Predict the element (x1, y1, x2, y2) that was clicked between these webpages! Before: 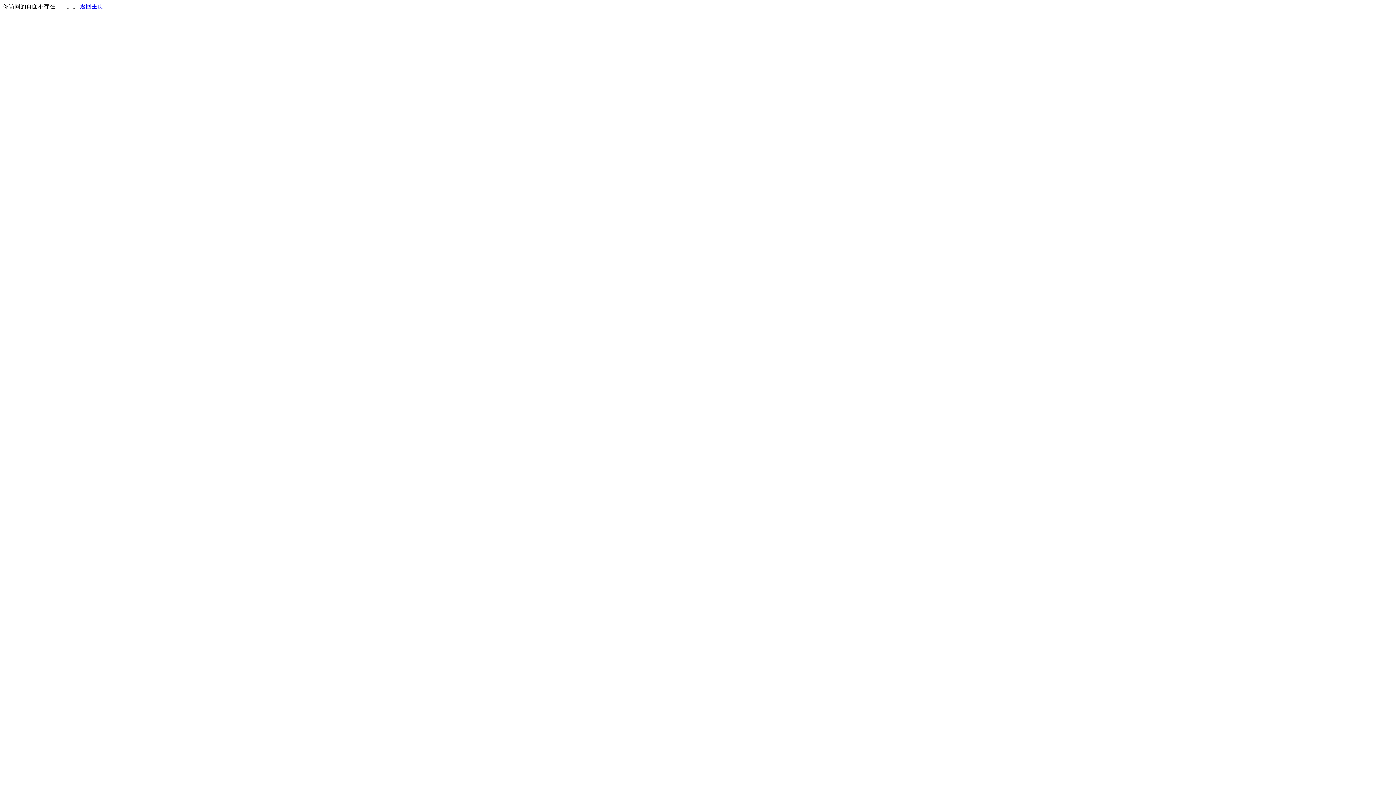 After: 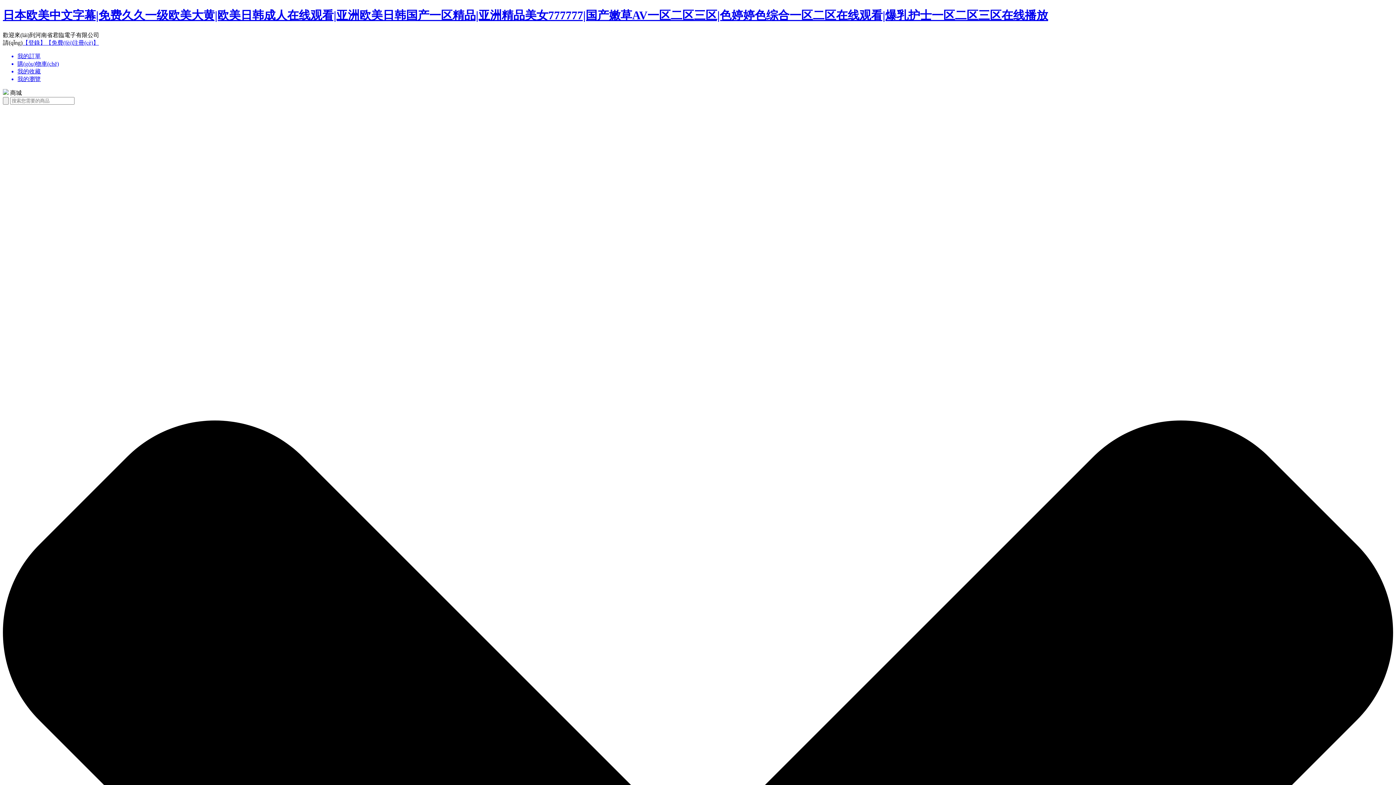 Action: bbox: (80, 3, 103, 9) label: 返回主页